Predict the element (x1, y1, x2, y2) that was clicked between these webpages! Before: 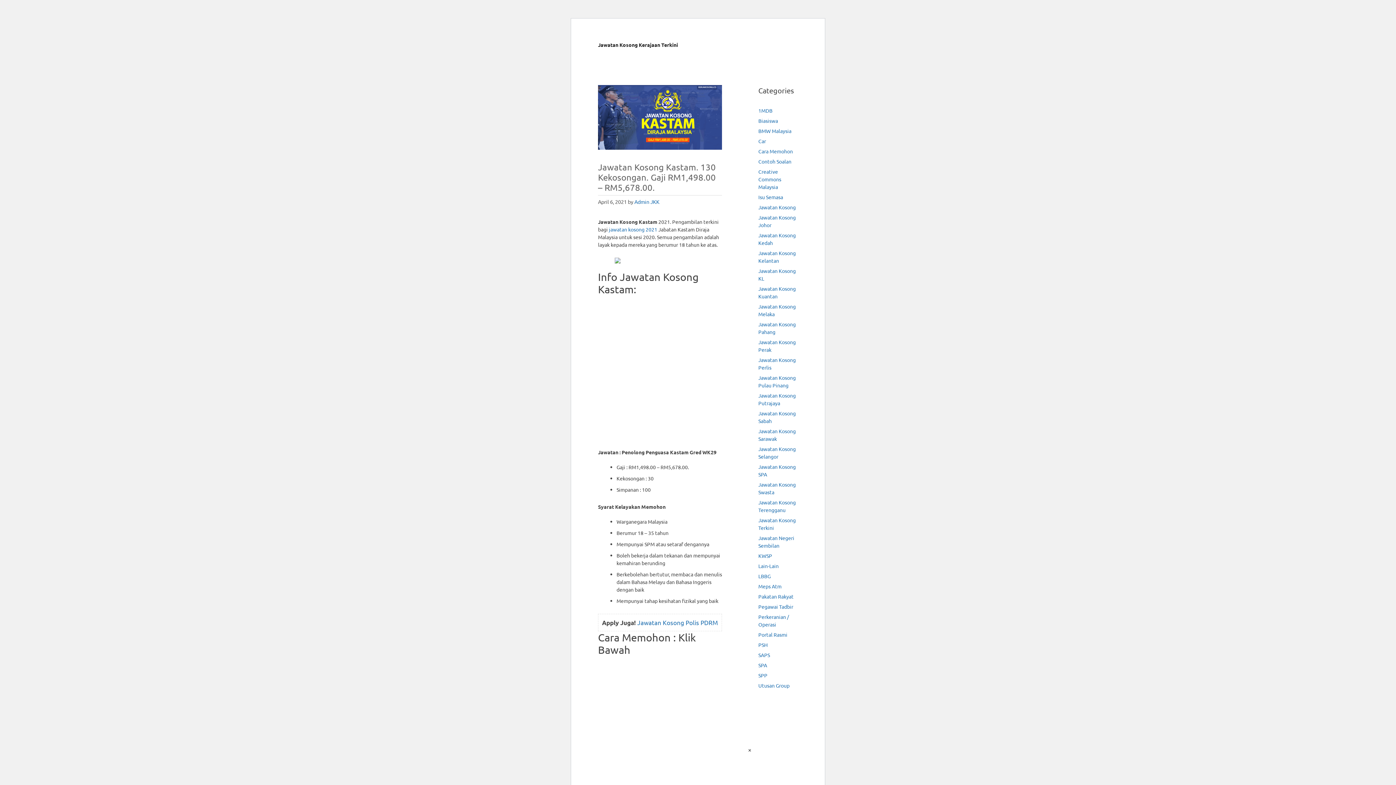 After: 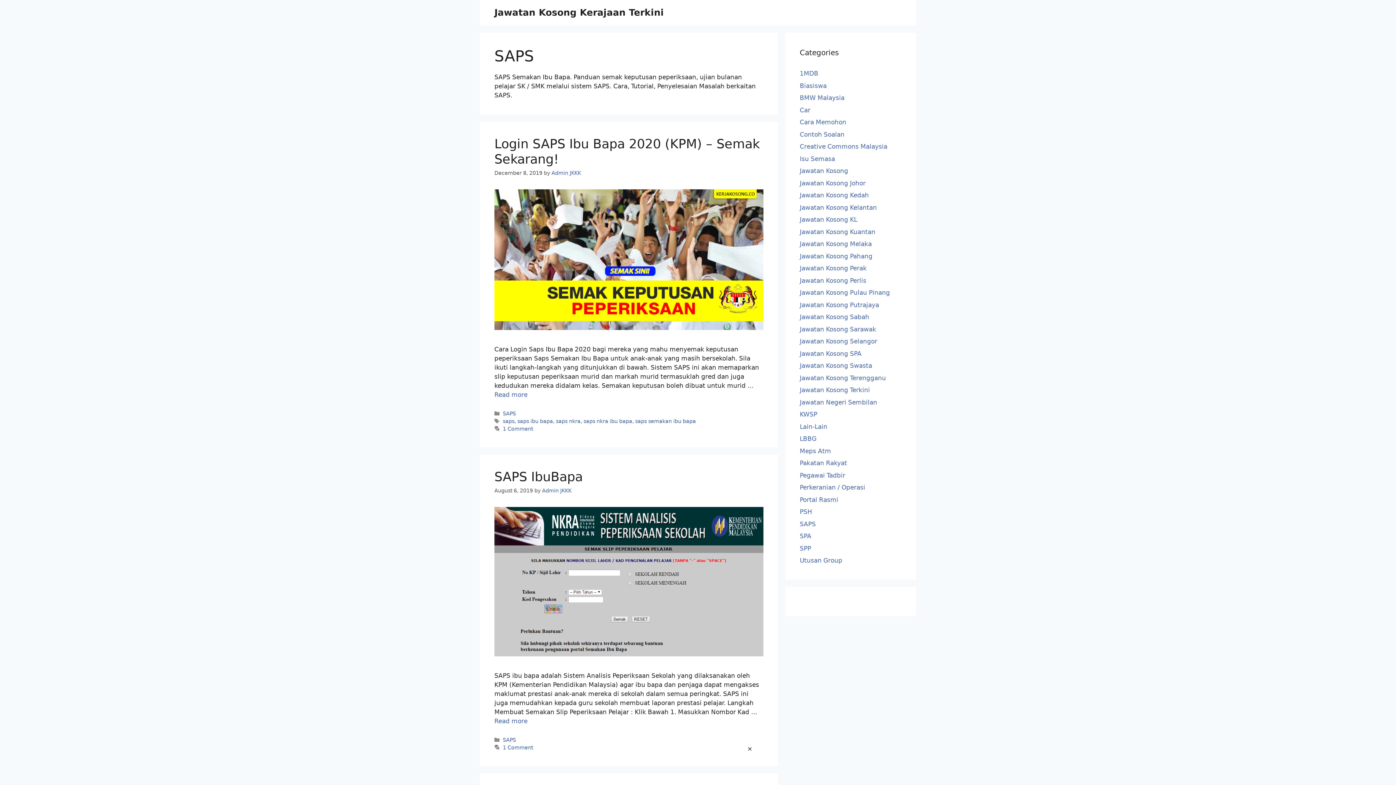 Action: bbox: (758, 652, 770, 658) label: SAPS